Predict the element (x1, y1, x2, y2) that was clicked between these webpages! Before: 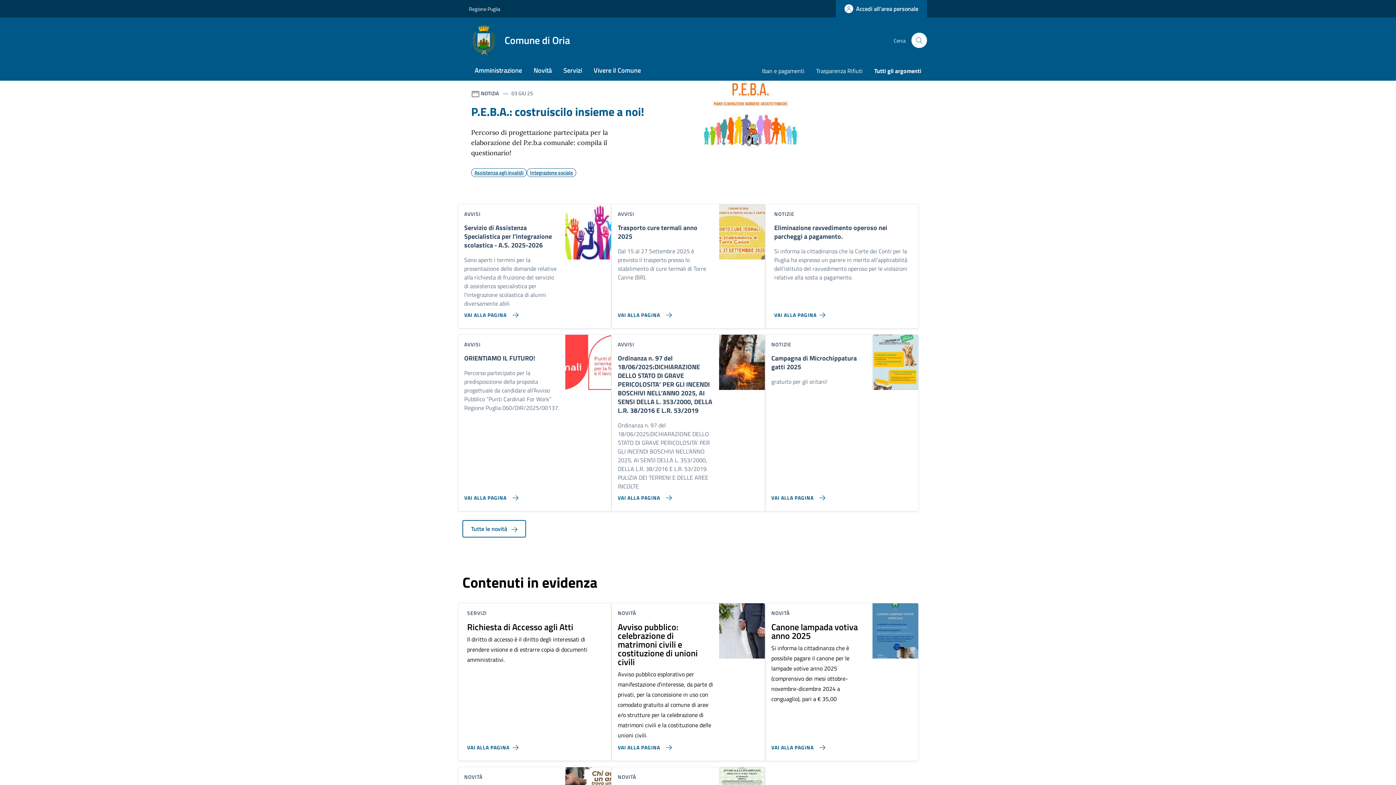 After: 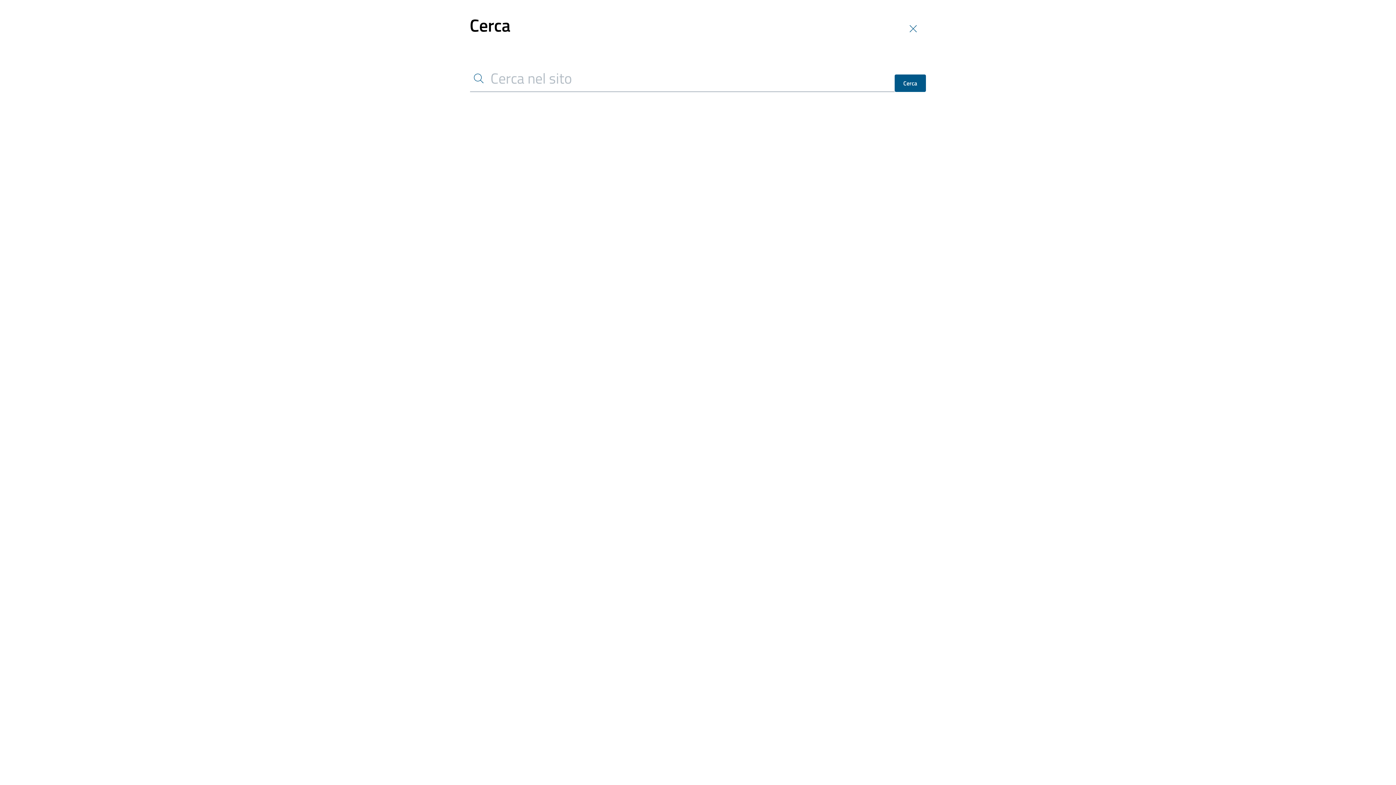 Action: label: Cerca nel sito bbox: (911, 32, 927, 48)